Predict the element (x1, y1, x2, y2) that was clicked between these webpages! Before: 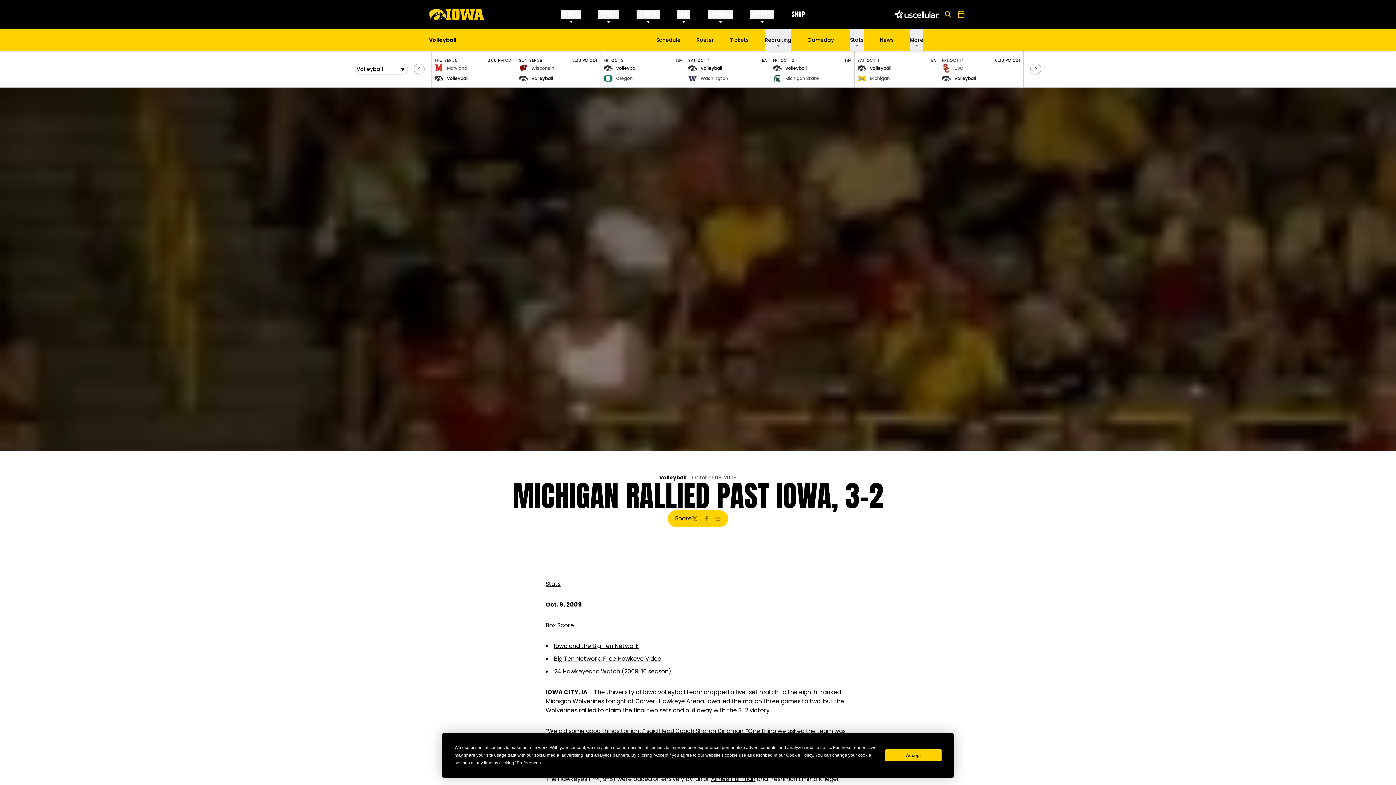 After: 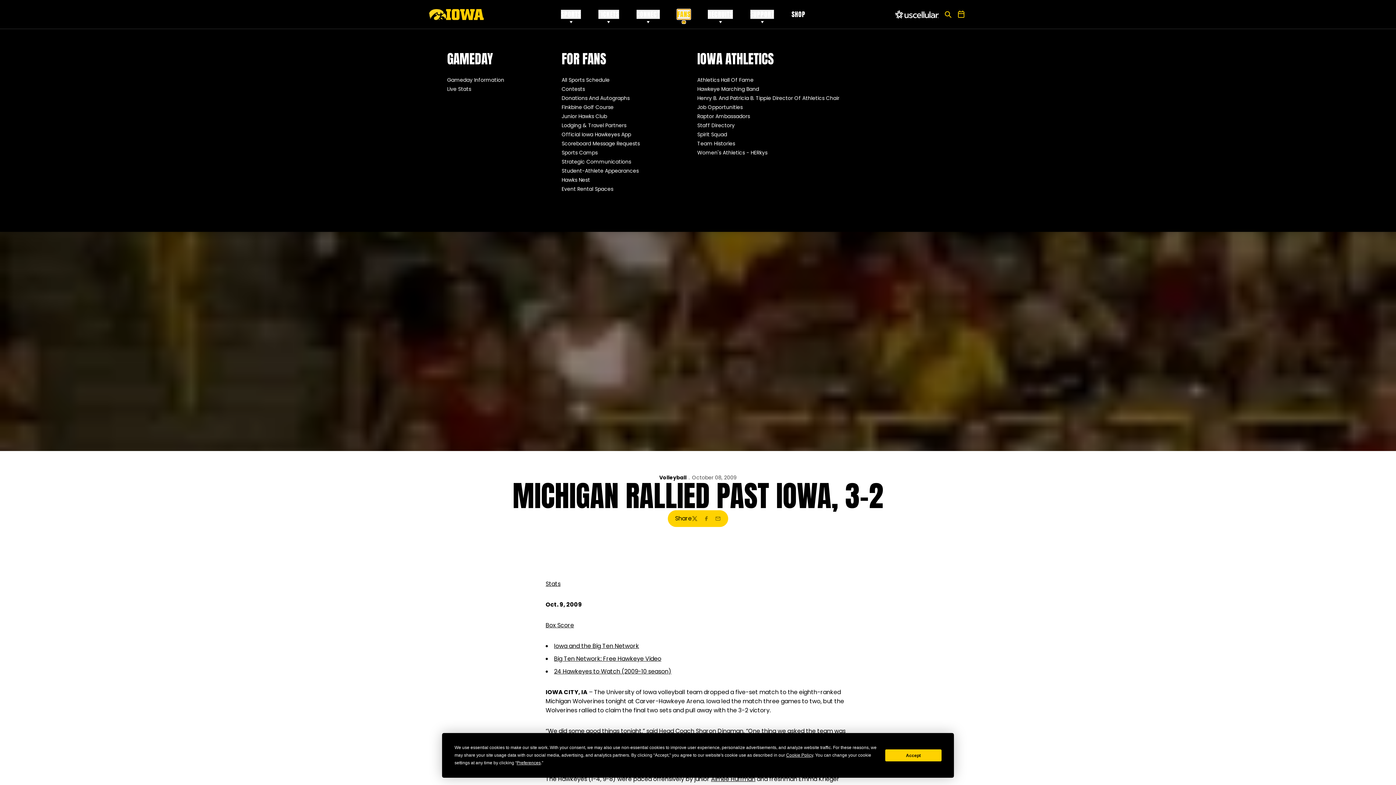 Action: label: FANS bbox: (677, 9, 690, 18)